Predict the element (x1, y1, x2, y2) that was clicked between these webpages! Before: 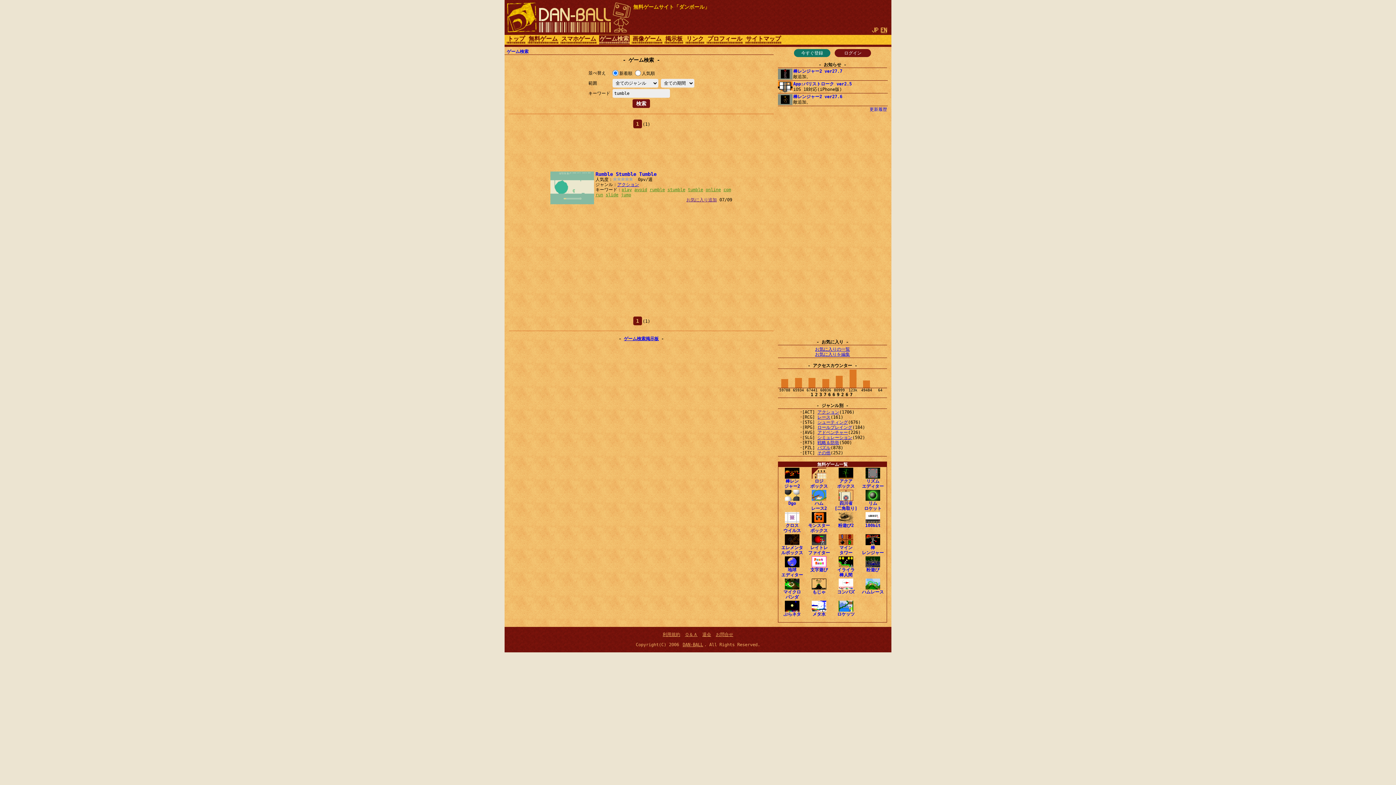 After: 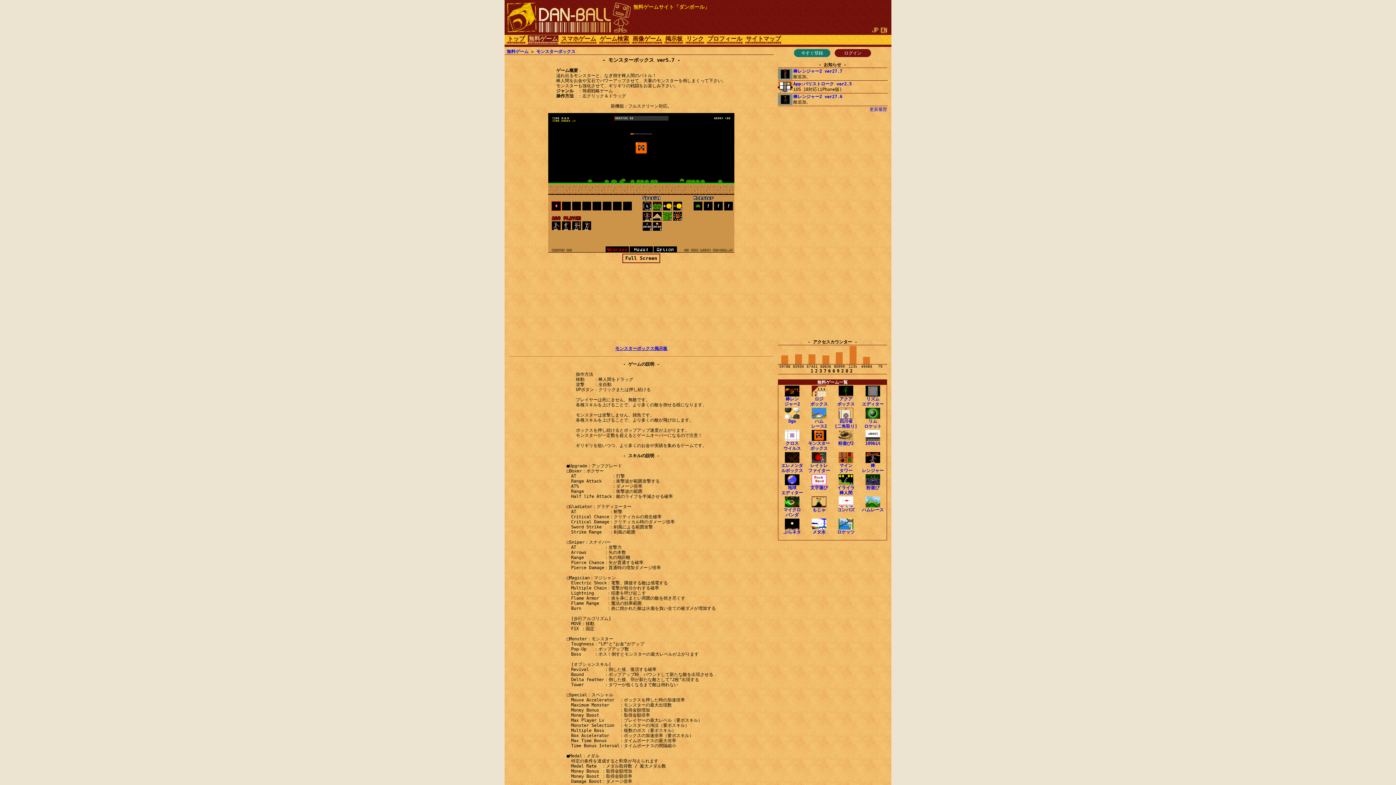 Action: label: 
モンスター
ボックス bbox: (808, 518, 830, 533)